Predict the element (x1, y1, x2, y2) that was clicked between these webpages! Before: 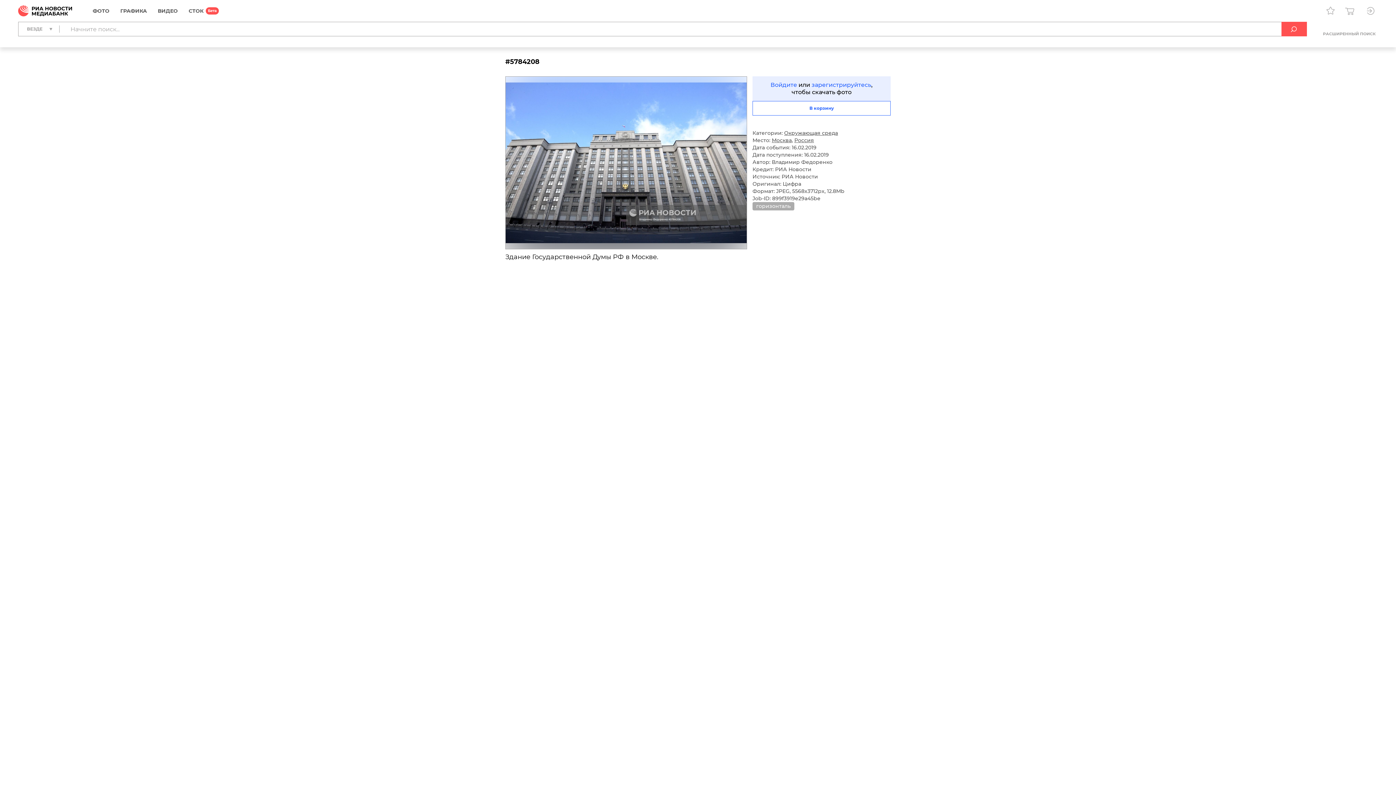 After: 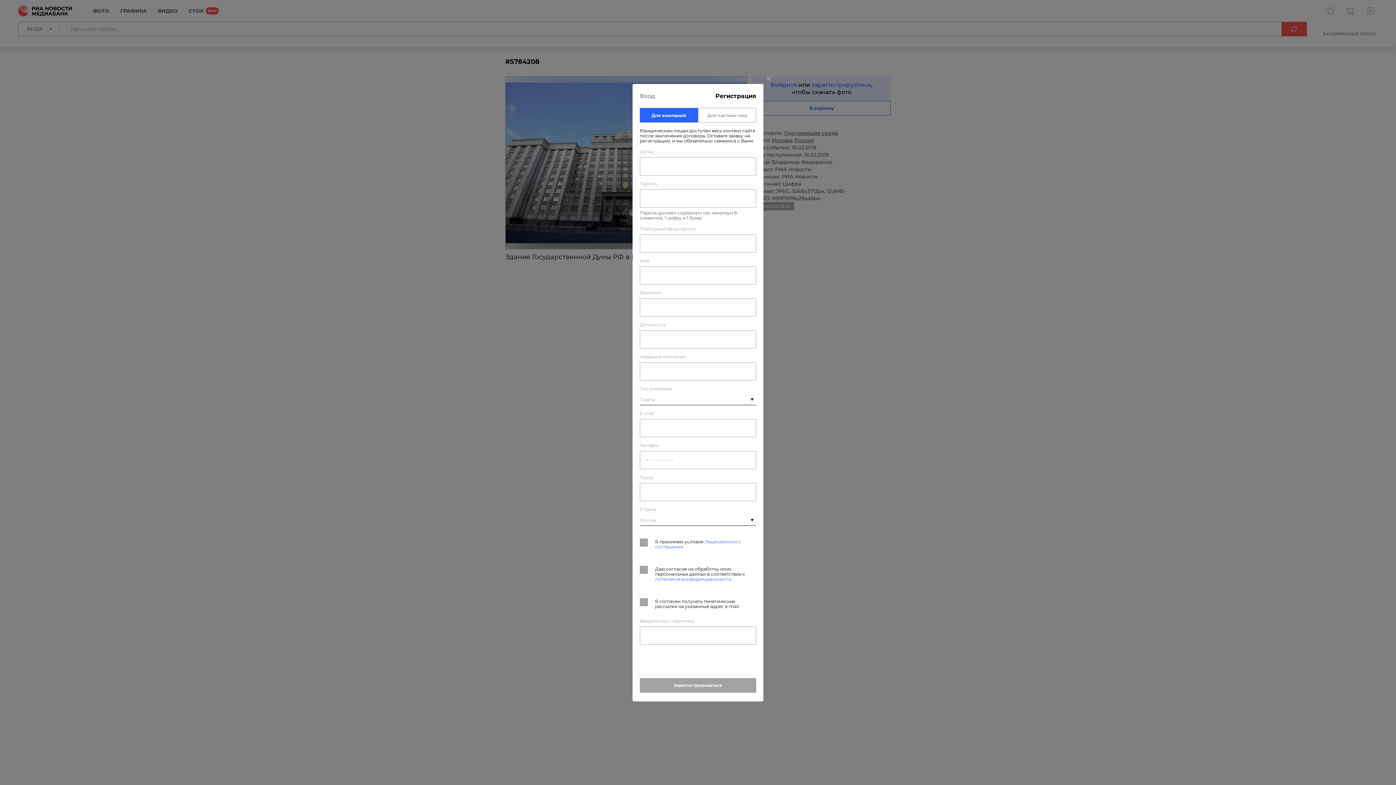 Action: label: зарегистрируйтесь bbox: (811, 81, 871, 88)